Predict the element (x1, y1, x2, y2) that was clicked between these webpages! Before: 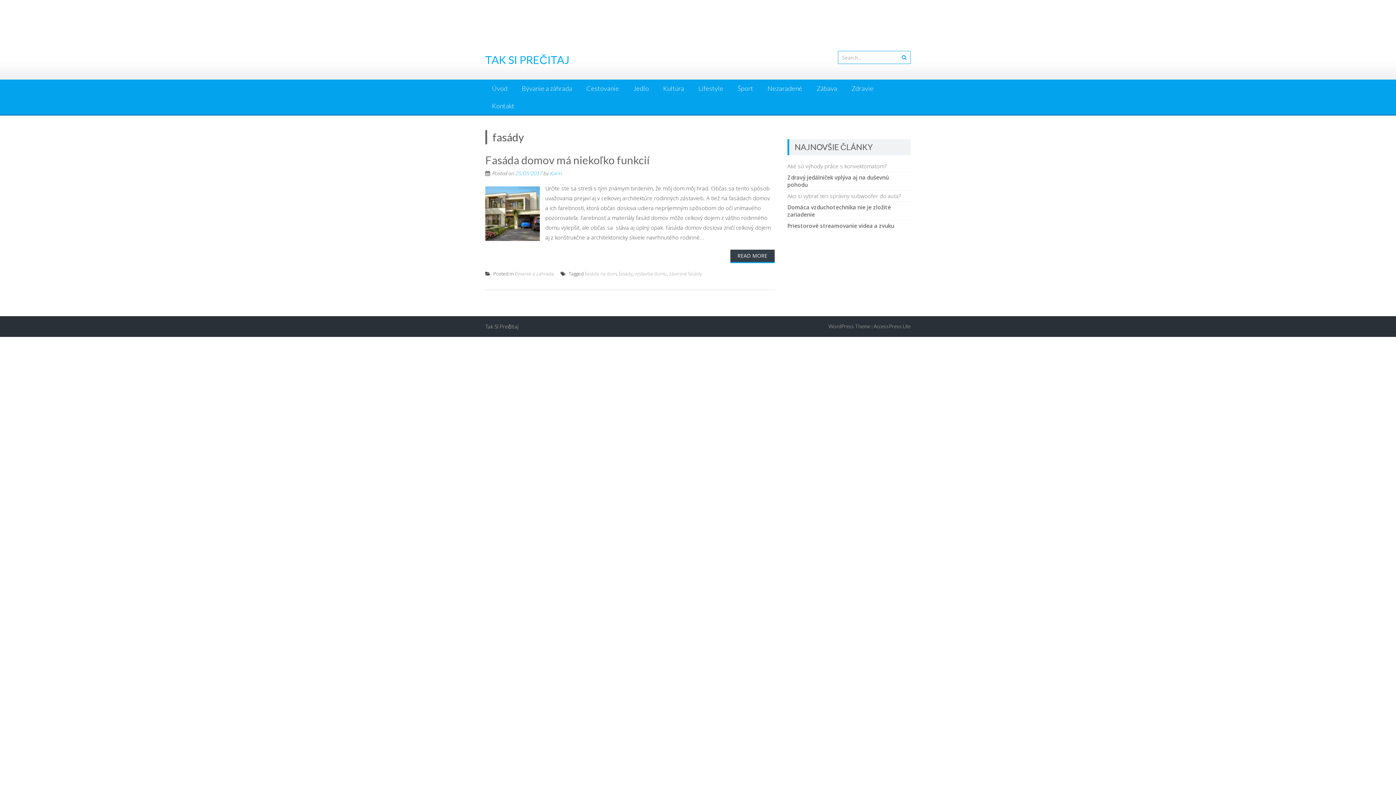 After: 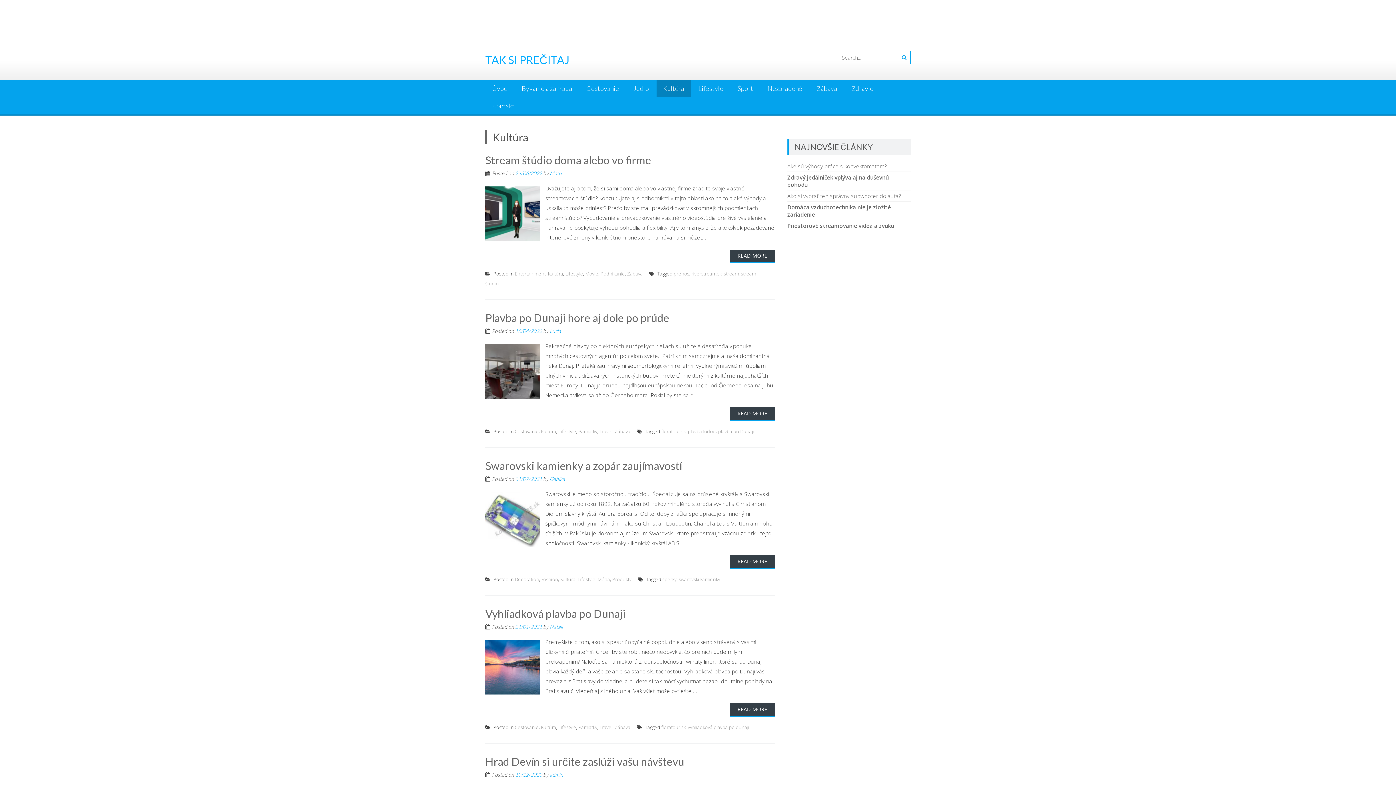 Action: bbox: (656, 79, 690, 97) label: Kultúra